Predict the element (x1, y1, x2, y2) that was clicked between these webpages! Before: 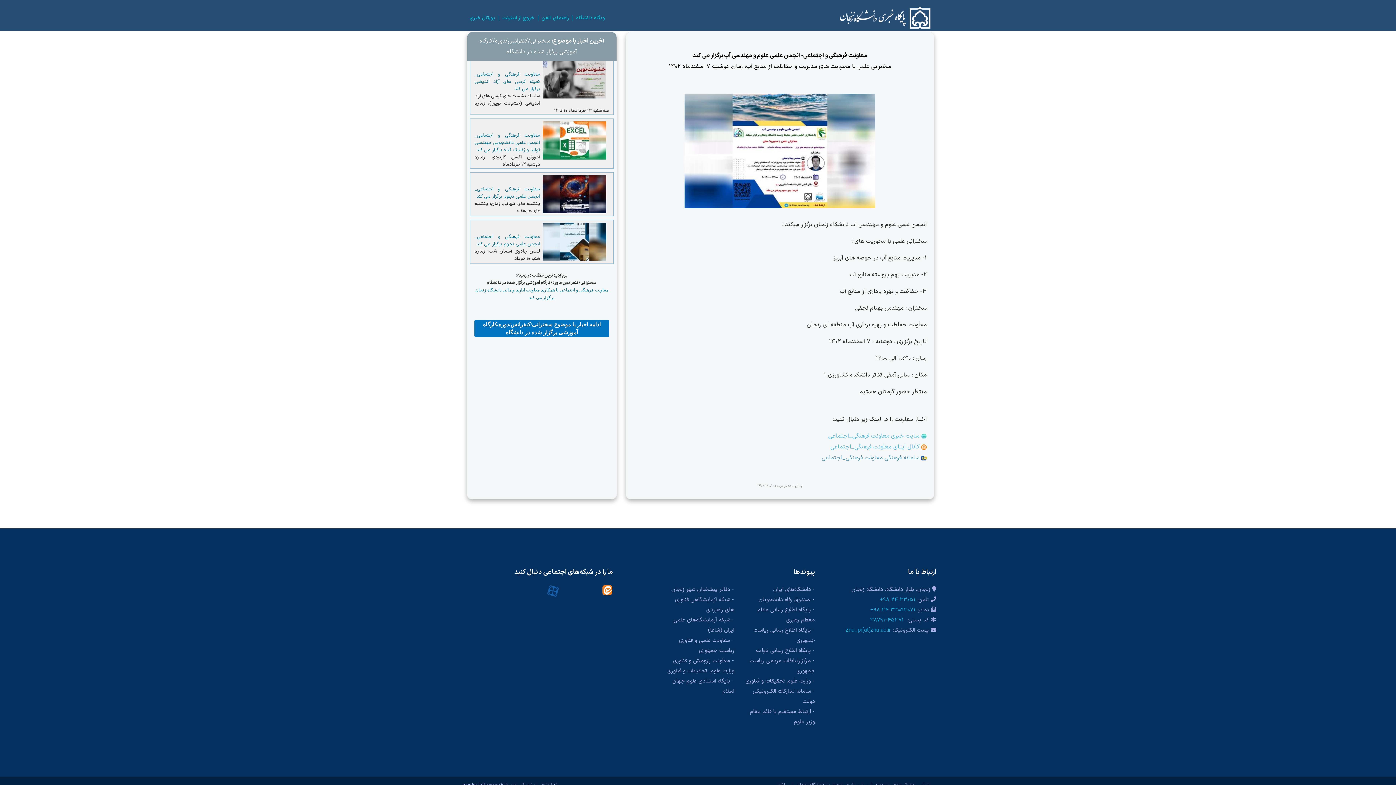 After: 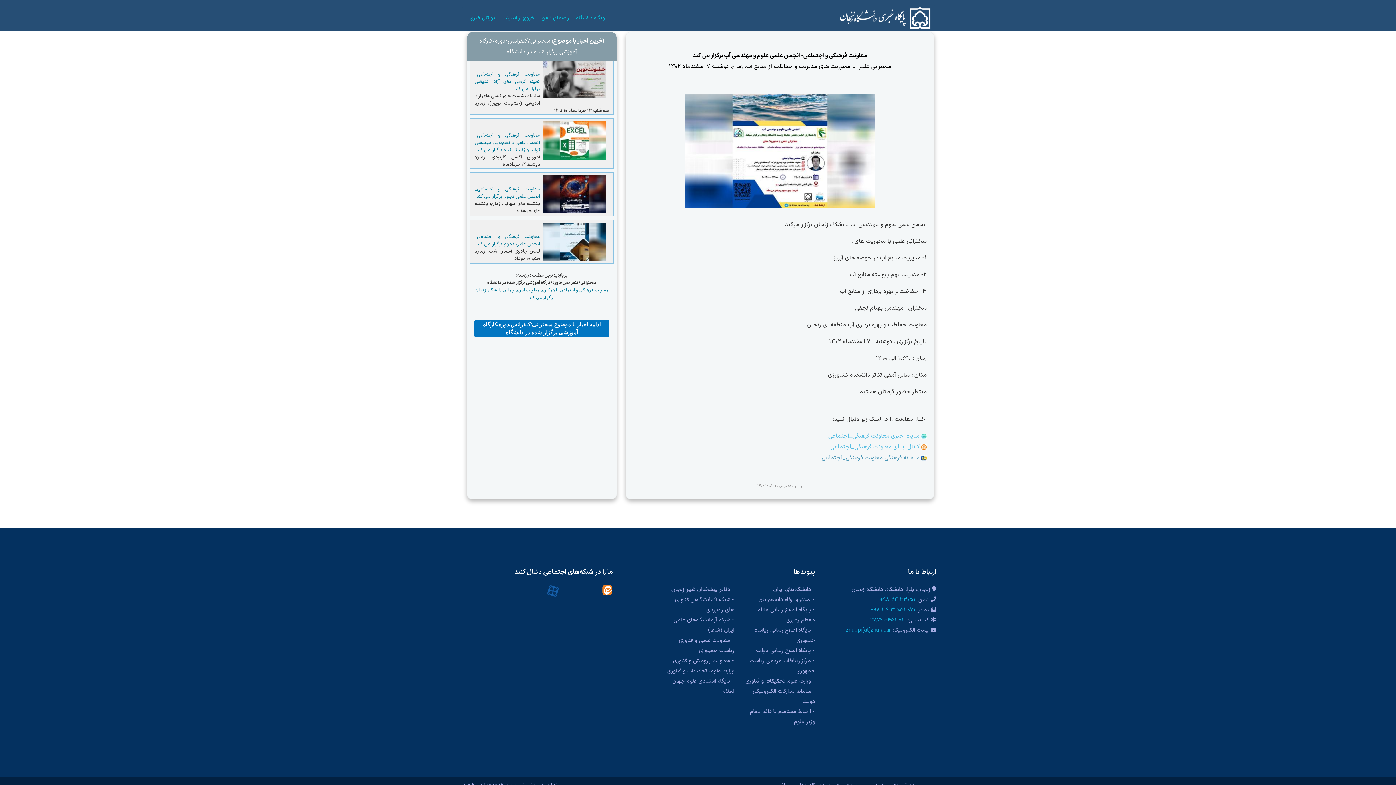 Action: bbox: (845, 626, 890, 635) label: znu_pr[at]znu.ac.ir